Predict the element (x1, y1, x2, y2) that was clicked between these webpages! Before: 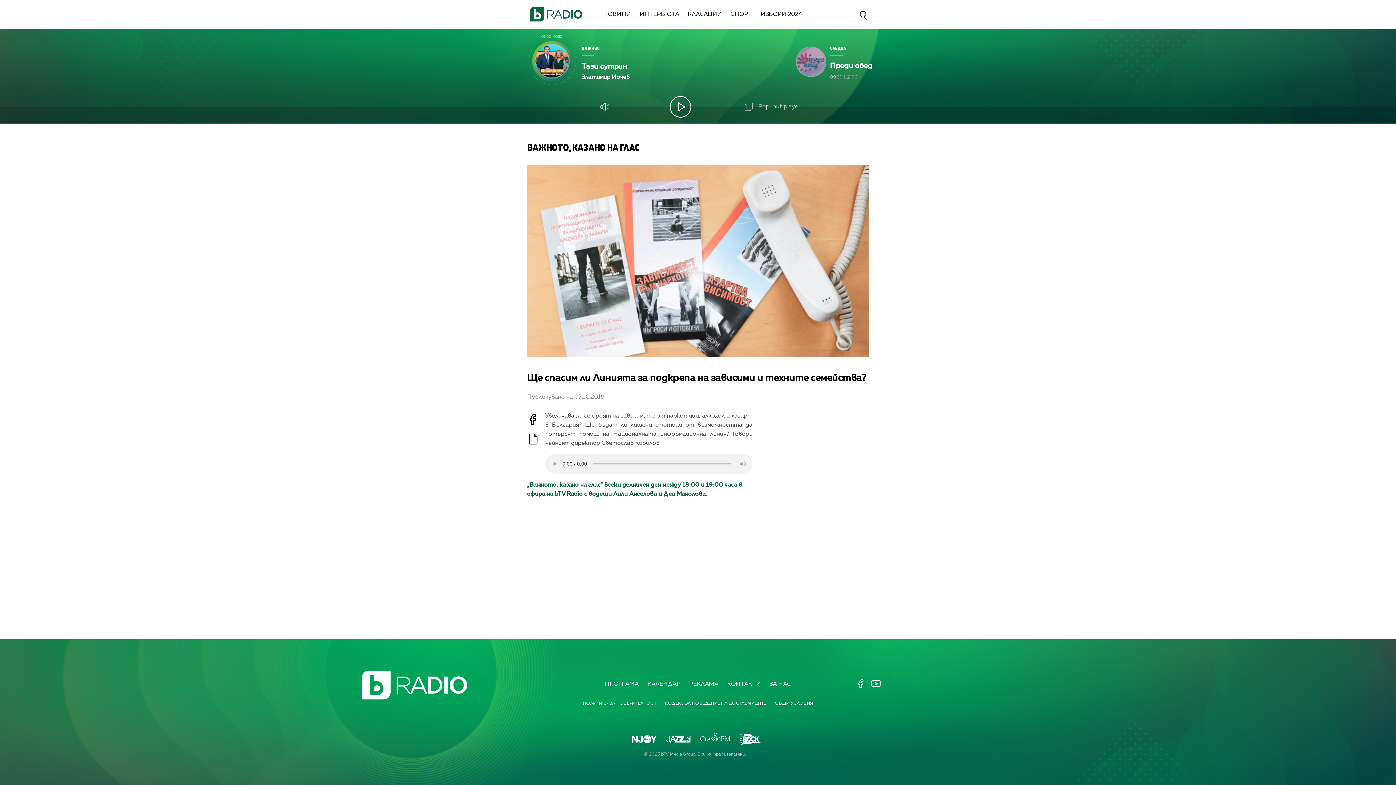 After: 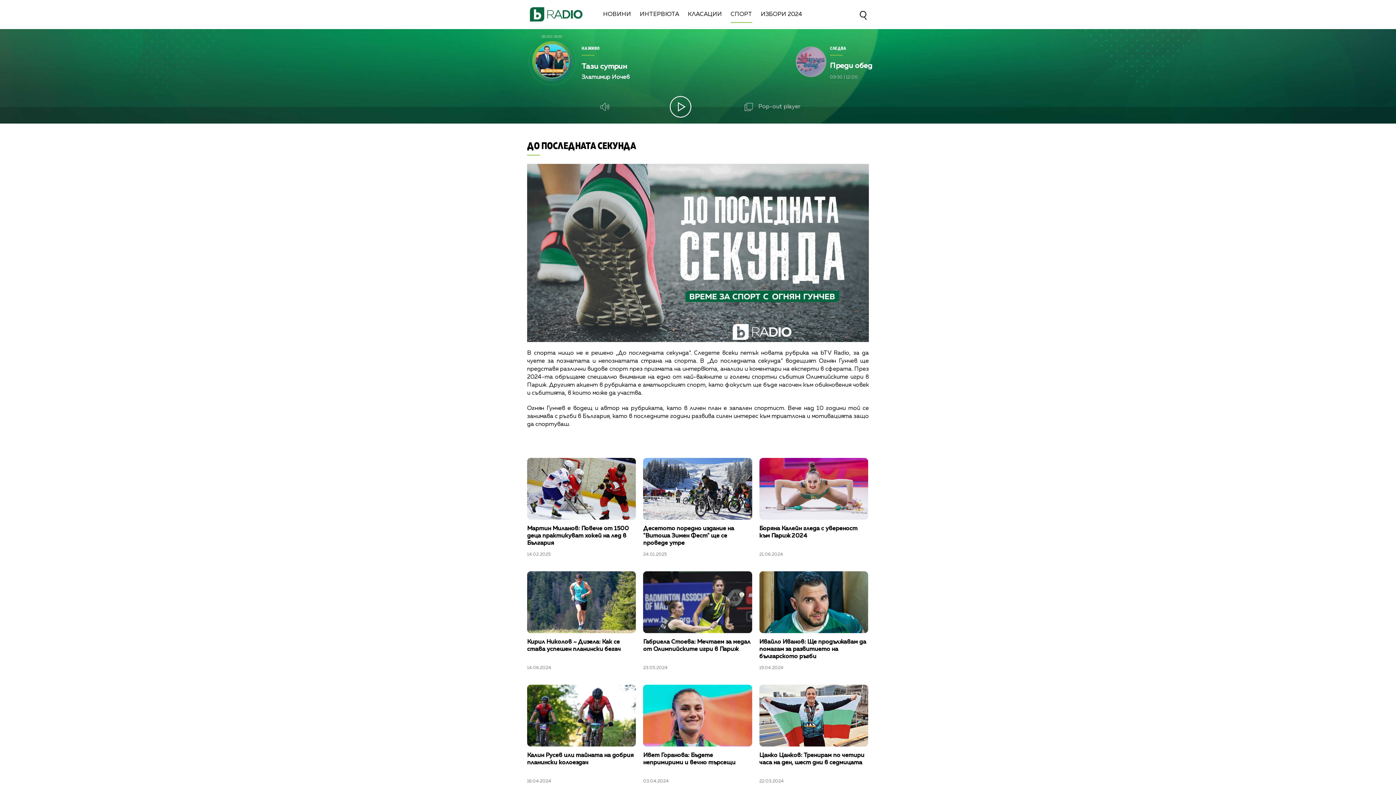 Action: label: СПОРТ bbox: (730, 11, 752, 17)